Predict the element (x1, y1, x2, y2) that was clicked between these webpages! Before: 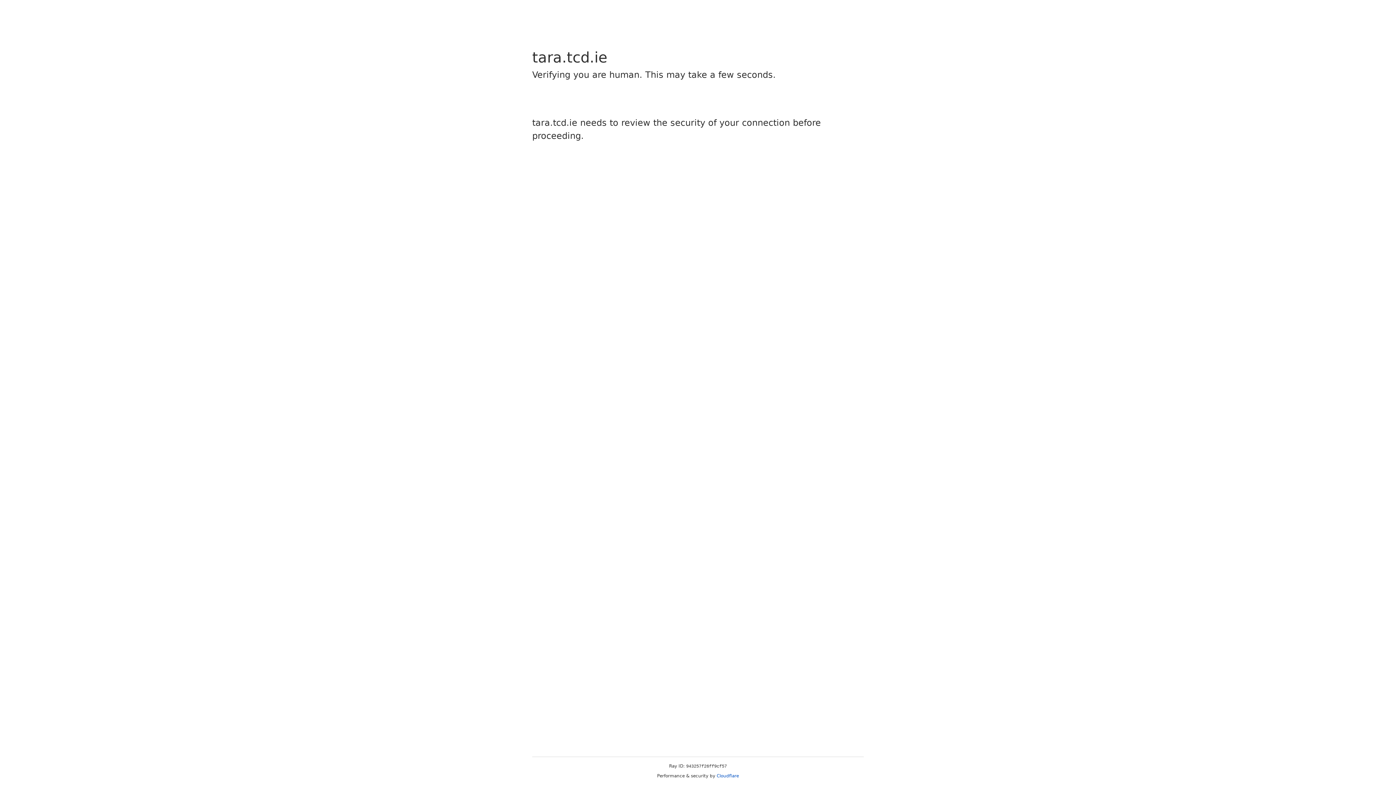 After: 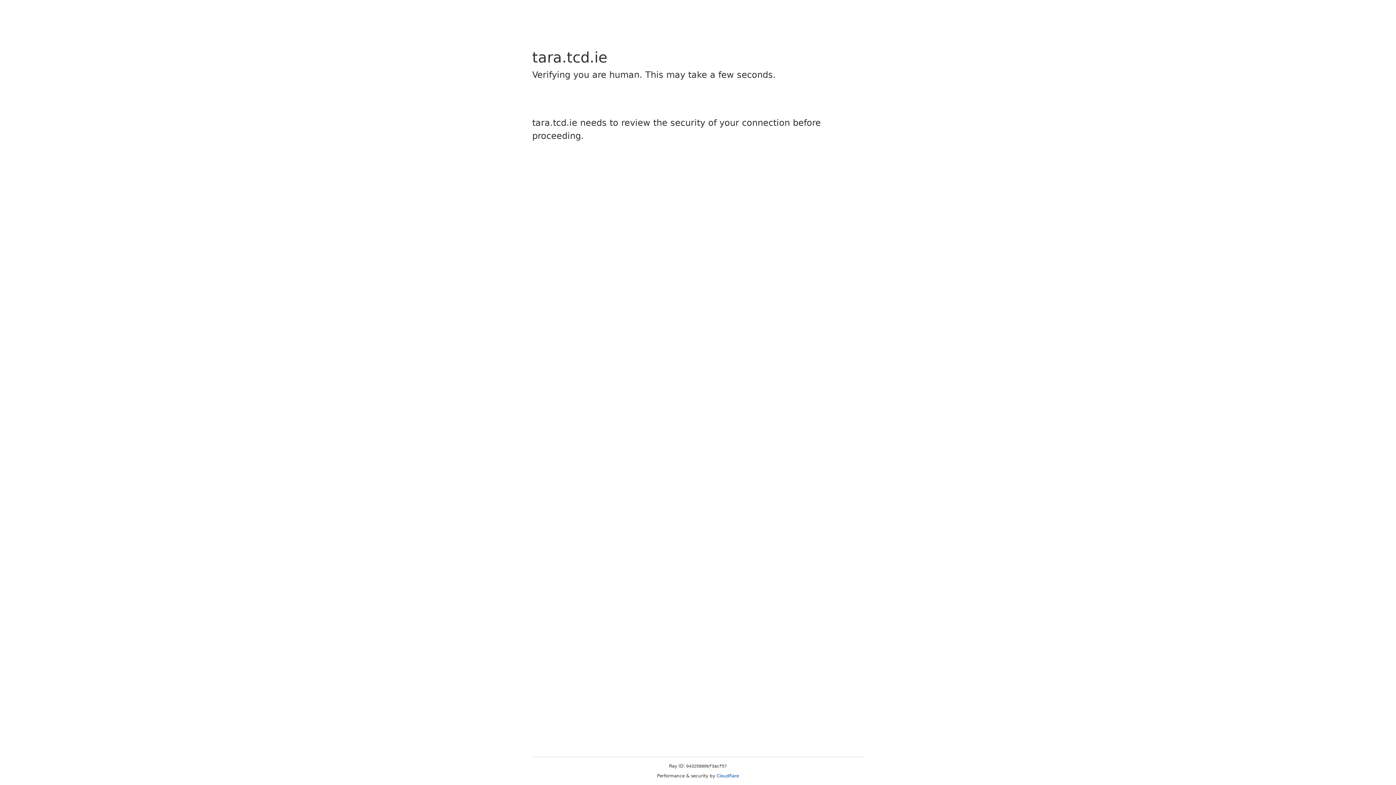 Action: label: Cloudflare bbox: (716, 773, 739, 778)